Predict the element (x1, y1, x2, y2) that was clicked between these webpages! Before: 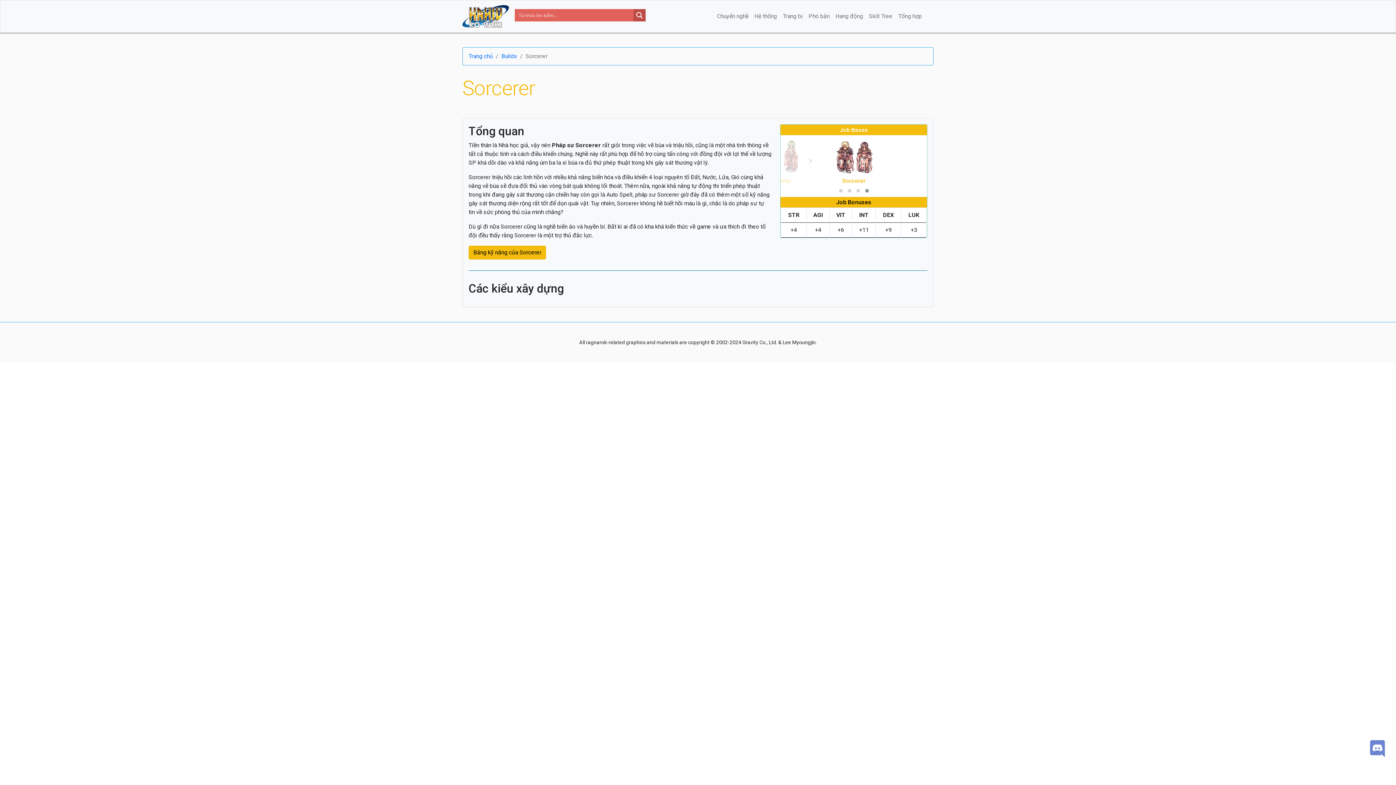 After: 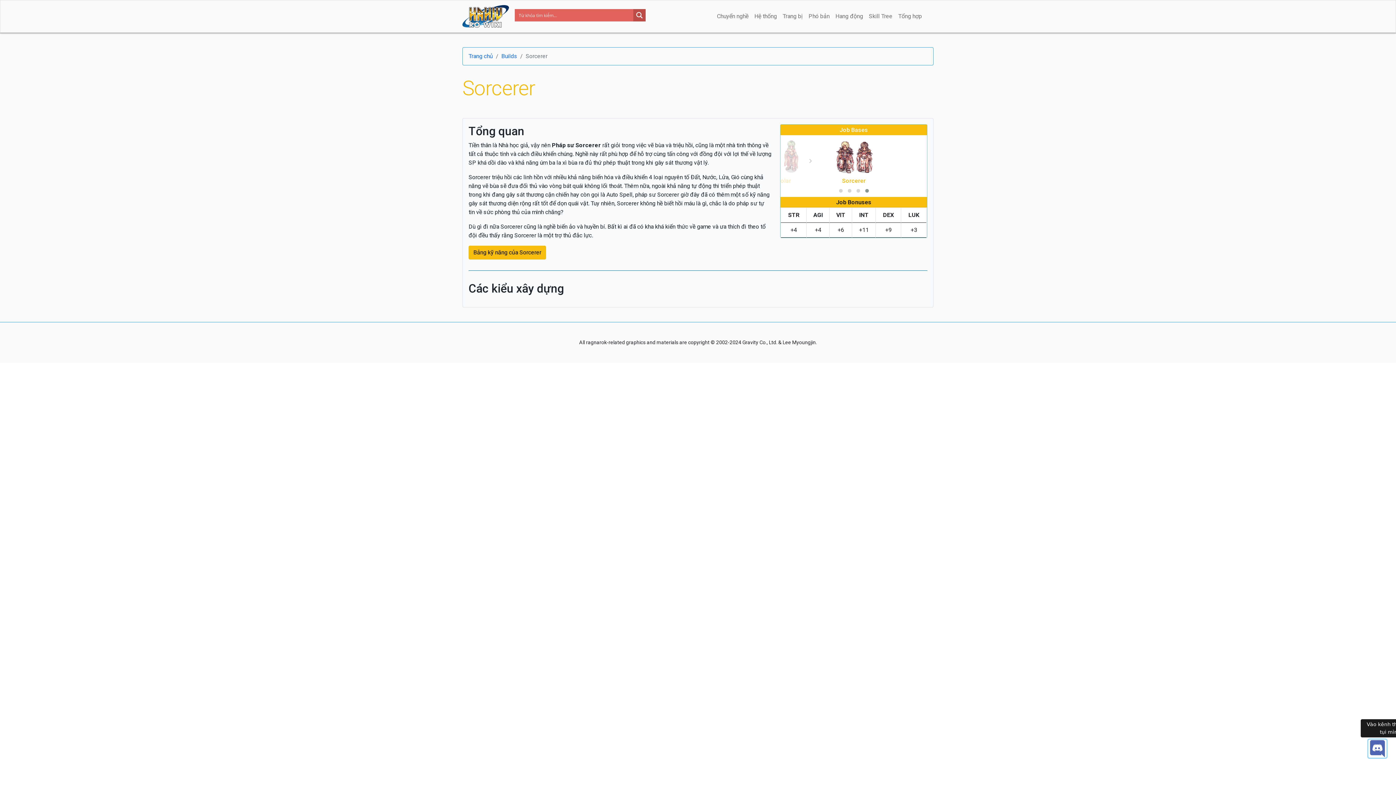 Action: bbox: (1368, 740, 1386, 758)